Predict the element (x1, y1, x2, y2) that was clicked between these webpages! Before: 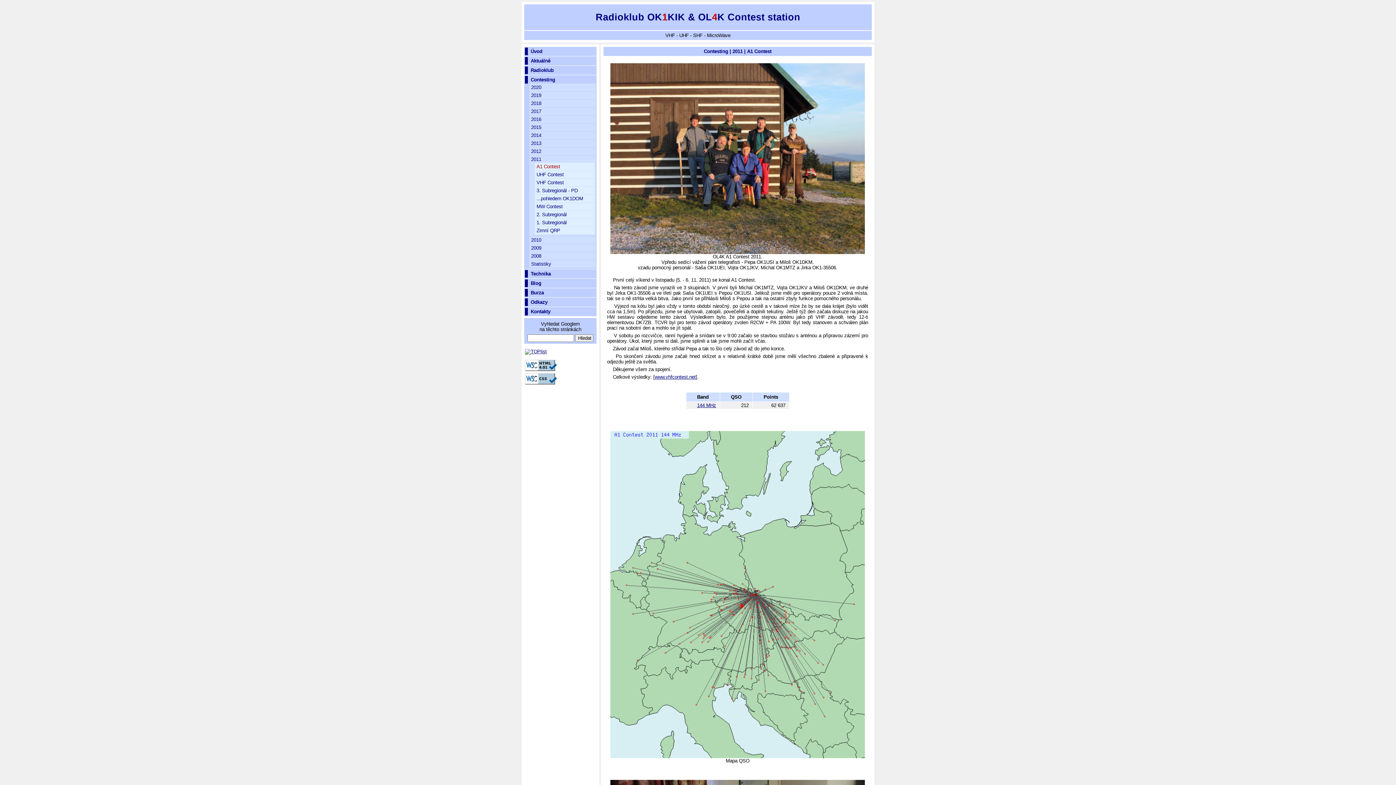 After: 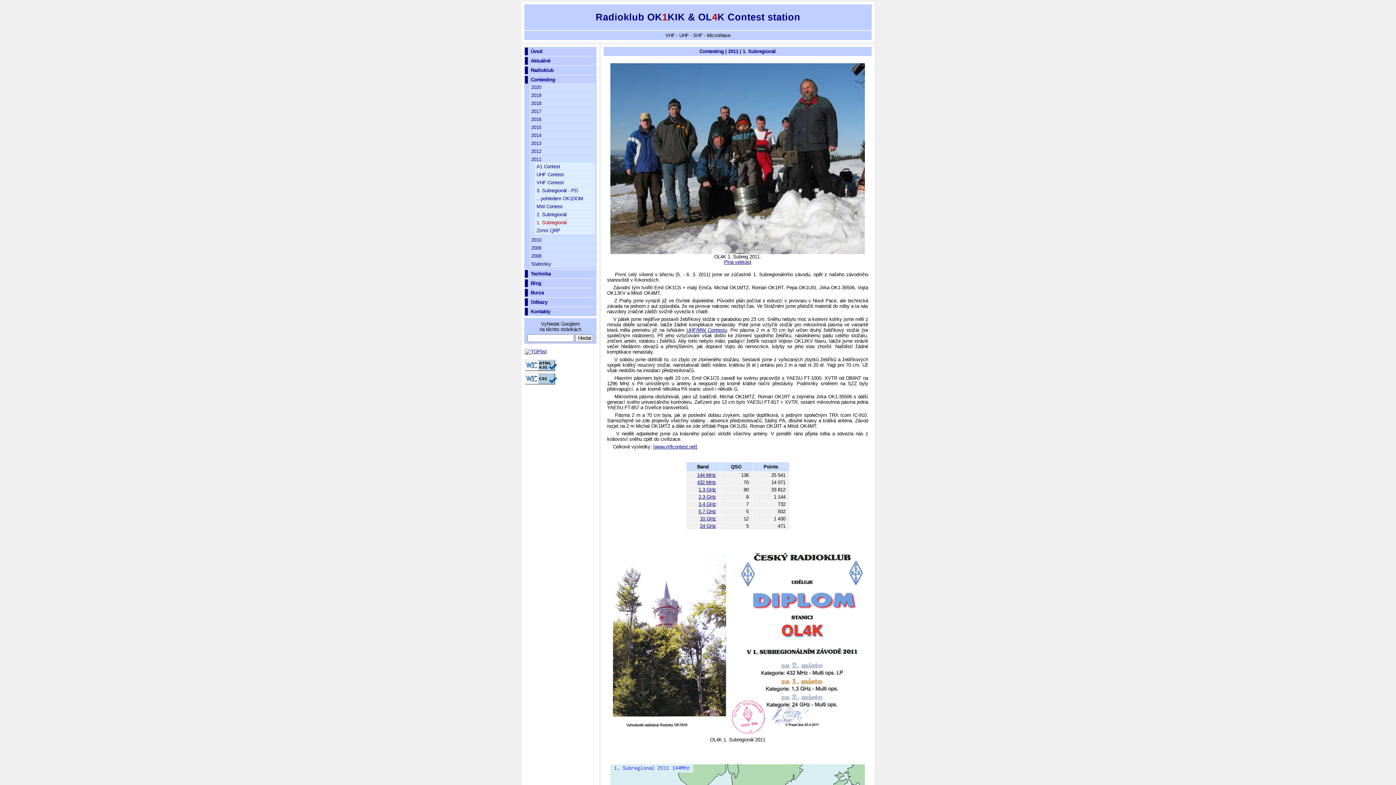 Action: bbox: (536, 220, 593, 225) label: 1. Subregionál